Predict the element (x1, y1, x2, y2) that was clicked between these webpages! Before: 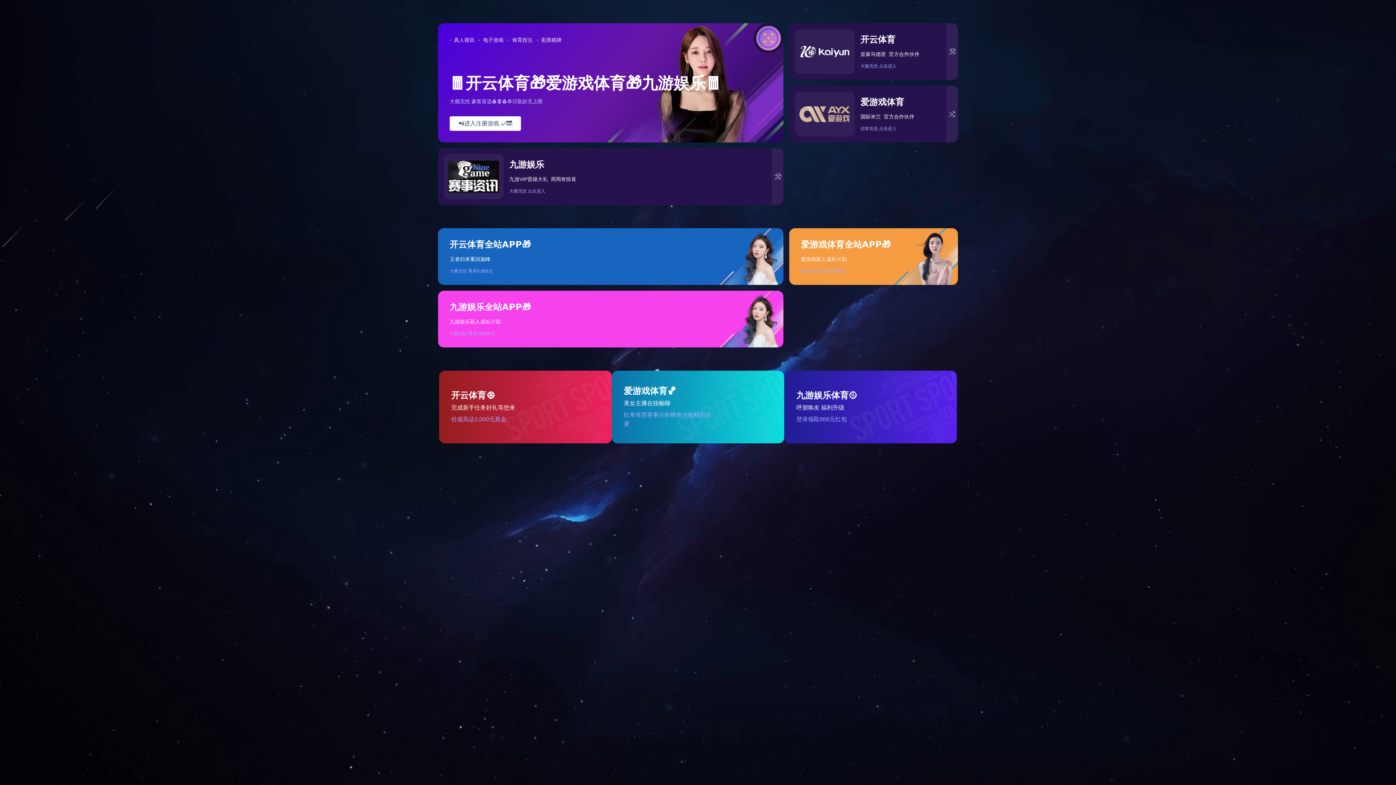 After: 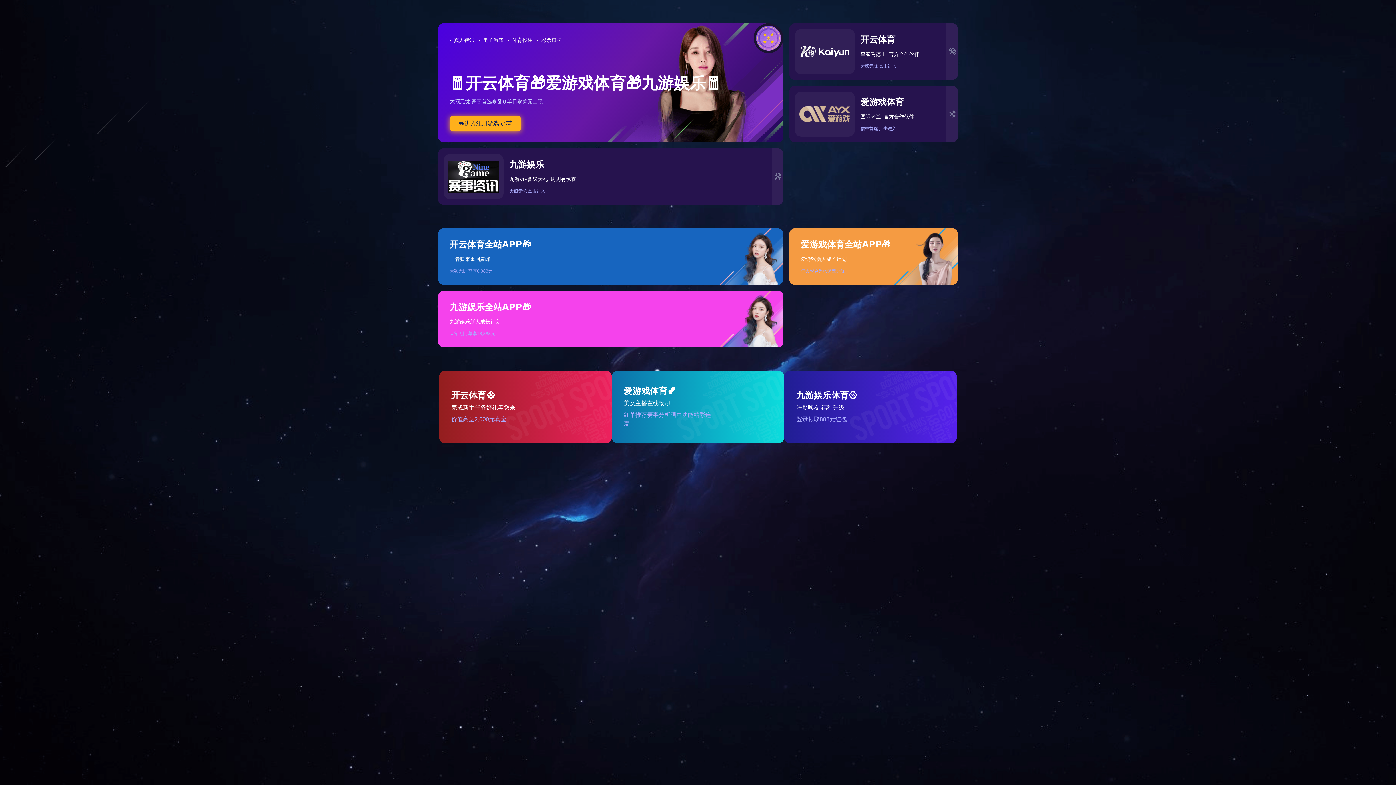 Action: bbox: (449, 116, 521, 130) label: 📲进入注册游戏
✅🔜